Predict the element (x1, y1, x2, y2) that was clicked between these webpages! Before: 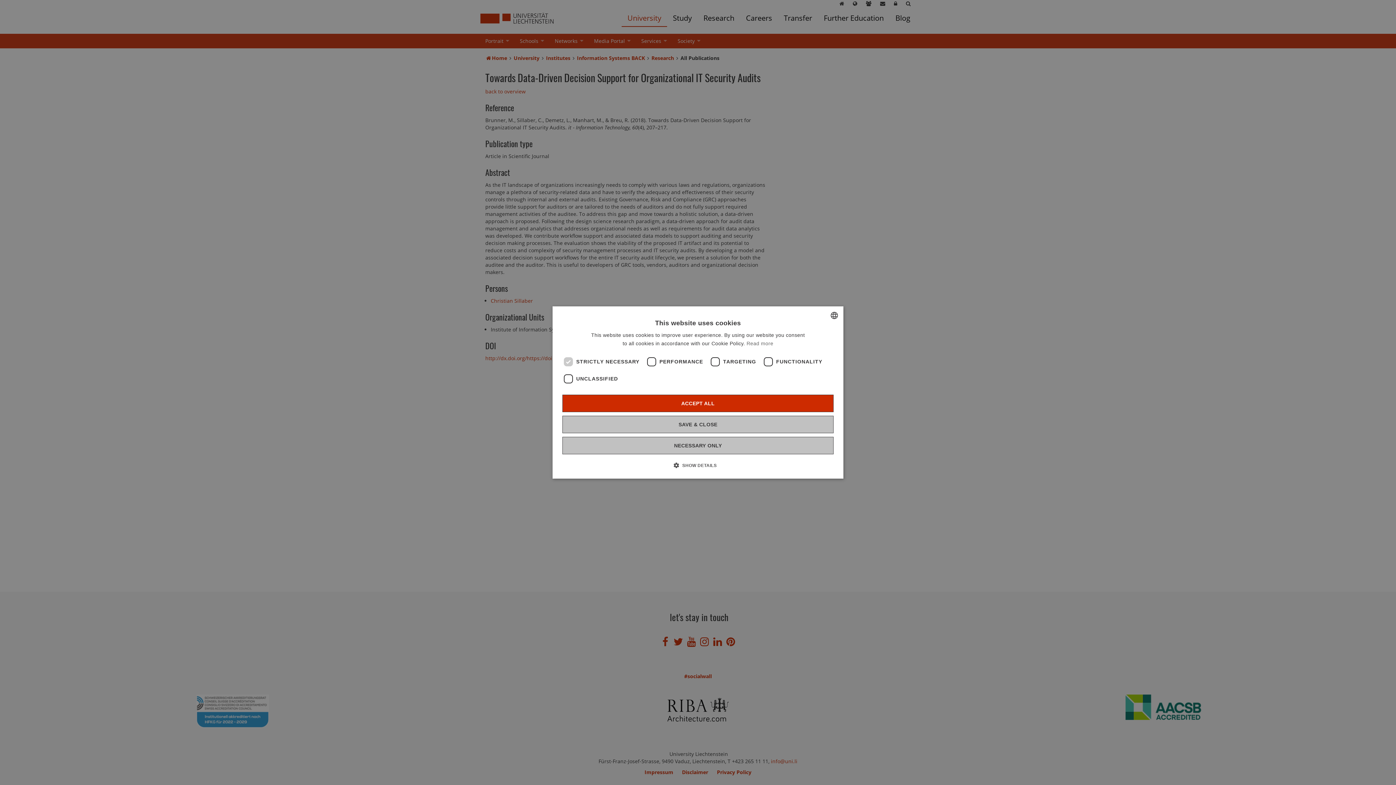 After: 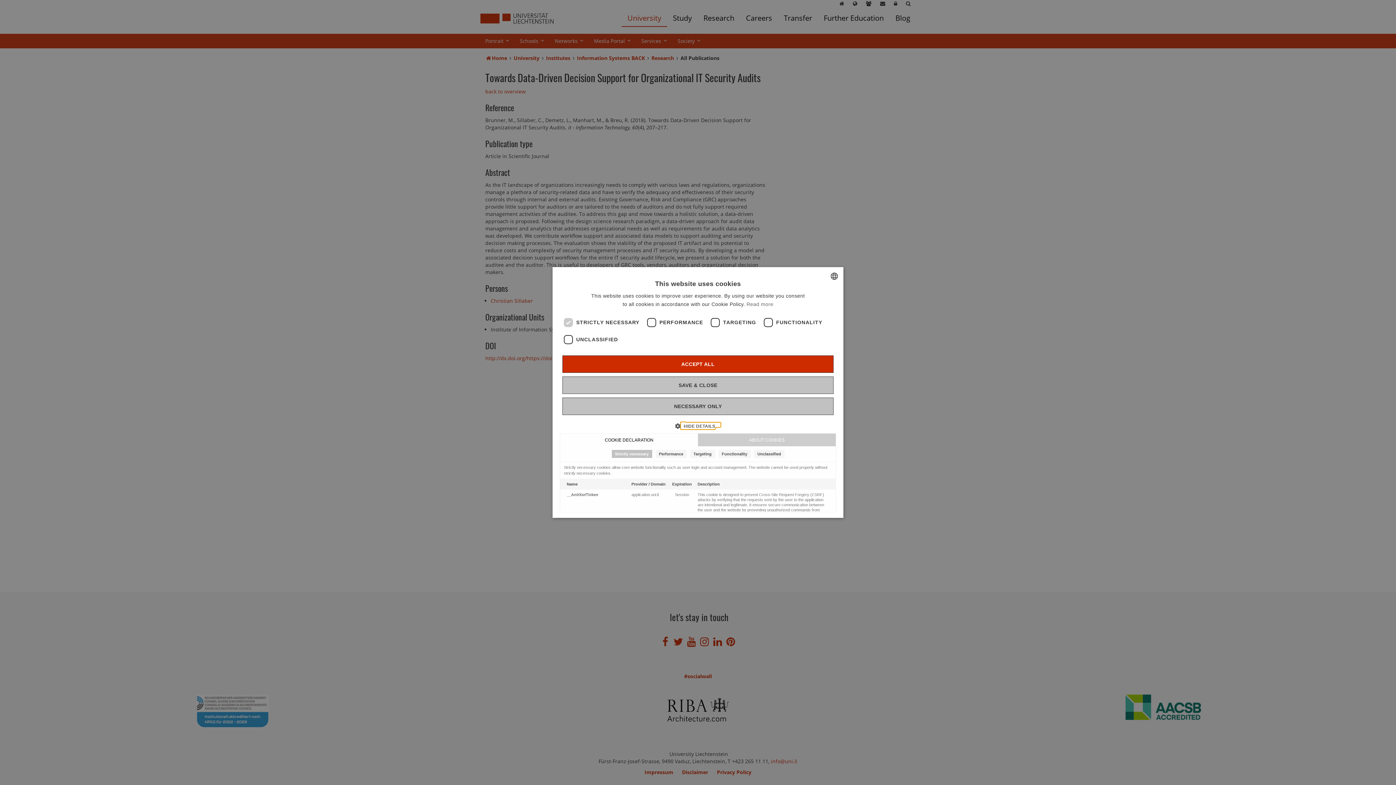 Action: bbox: (679, 461, 716, 469) label:  SHOW DETAILS